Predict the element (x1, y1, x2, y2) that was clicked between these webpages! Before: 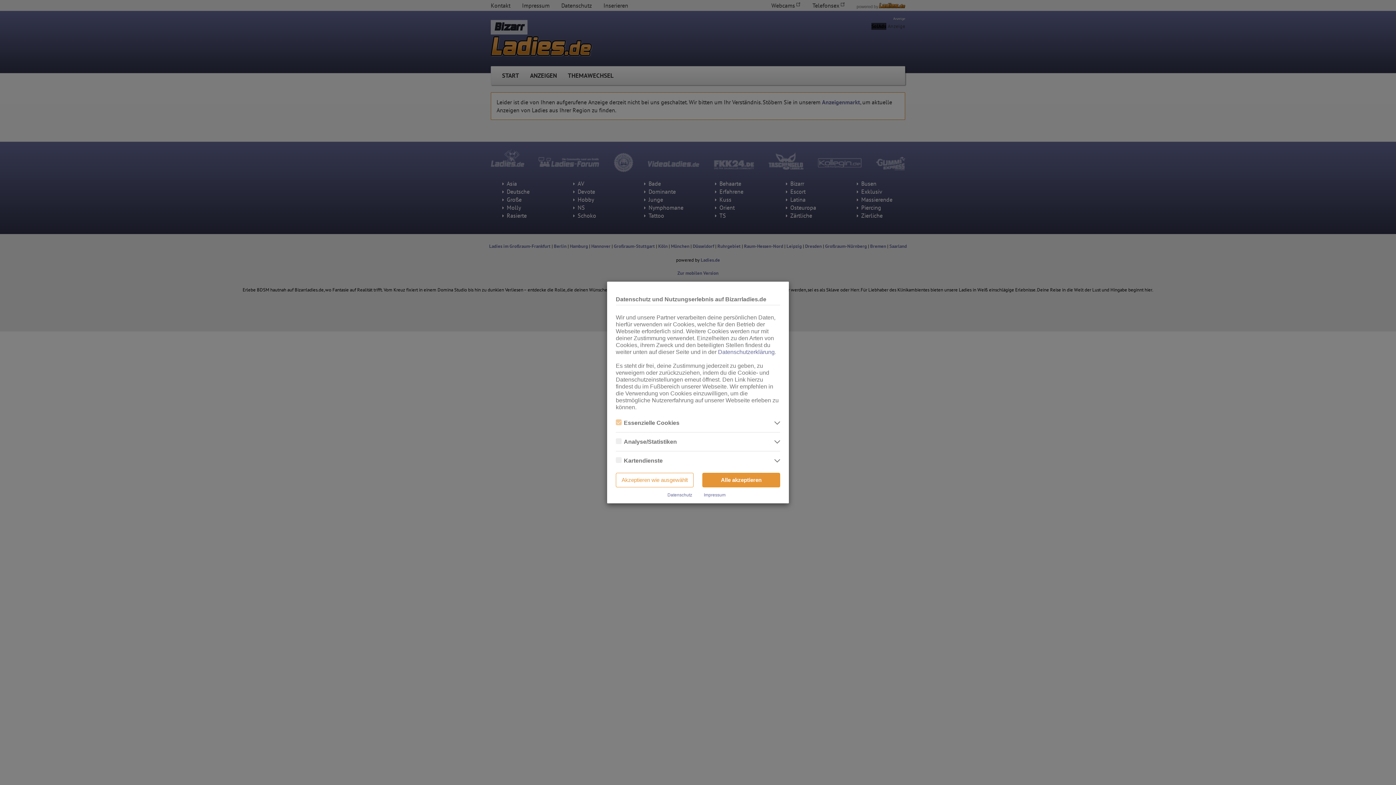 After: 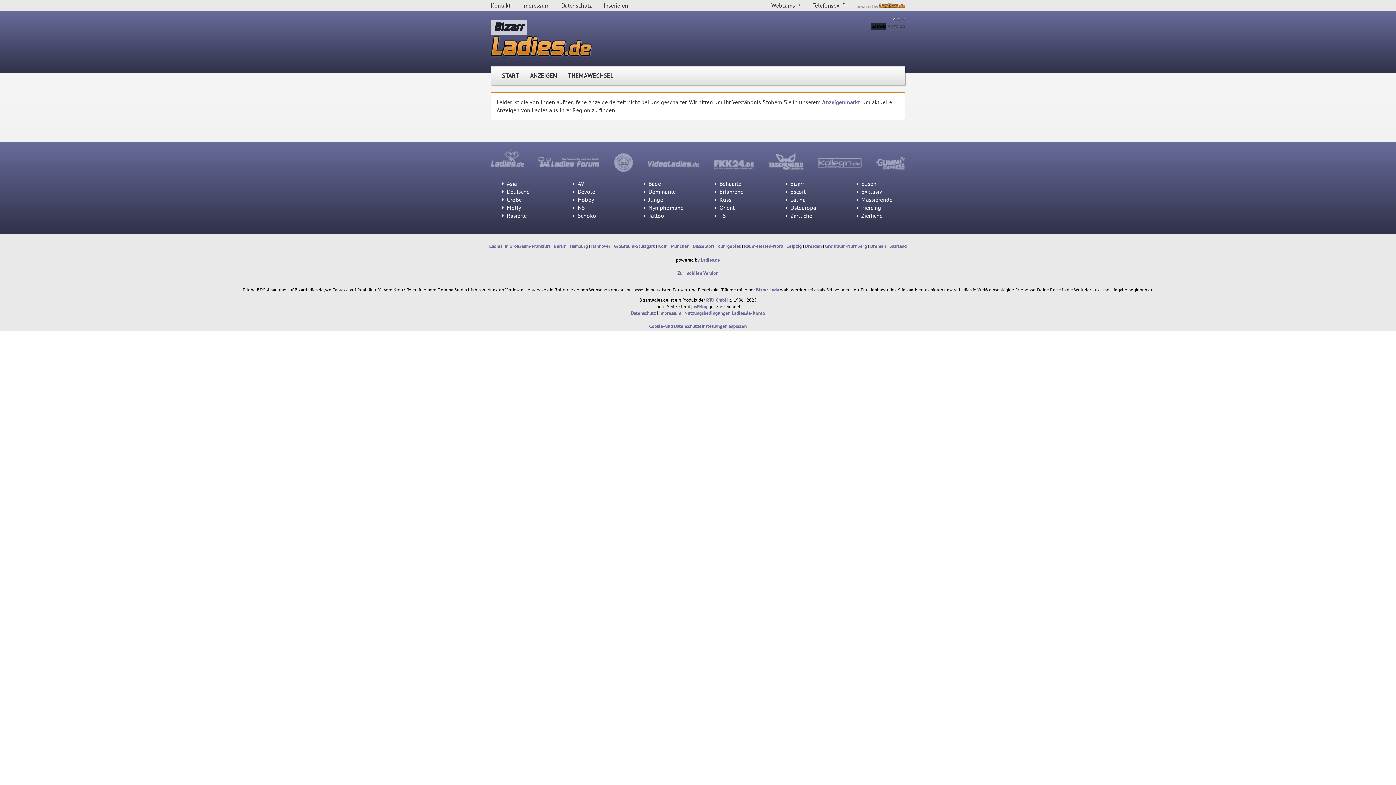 Action: bbox: (616, 473, 693, 487) label: Akzeptieren wie ausgewählt